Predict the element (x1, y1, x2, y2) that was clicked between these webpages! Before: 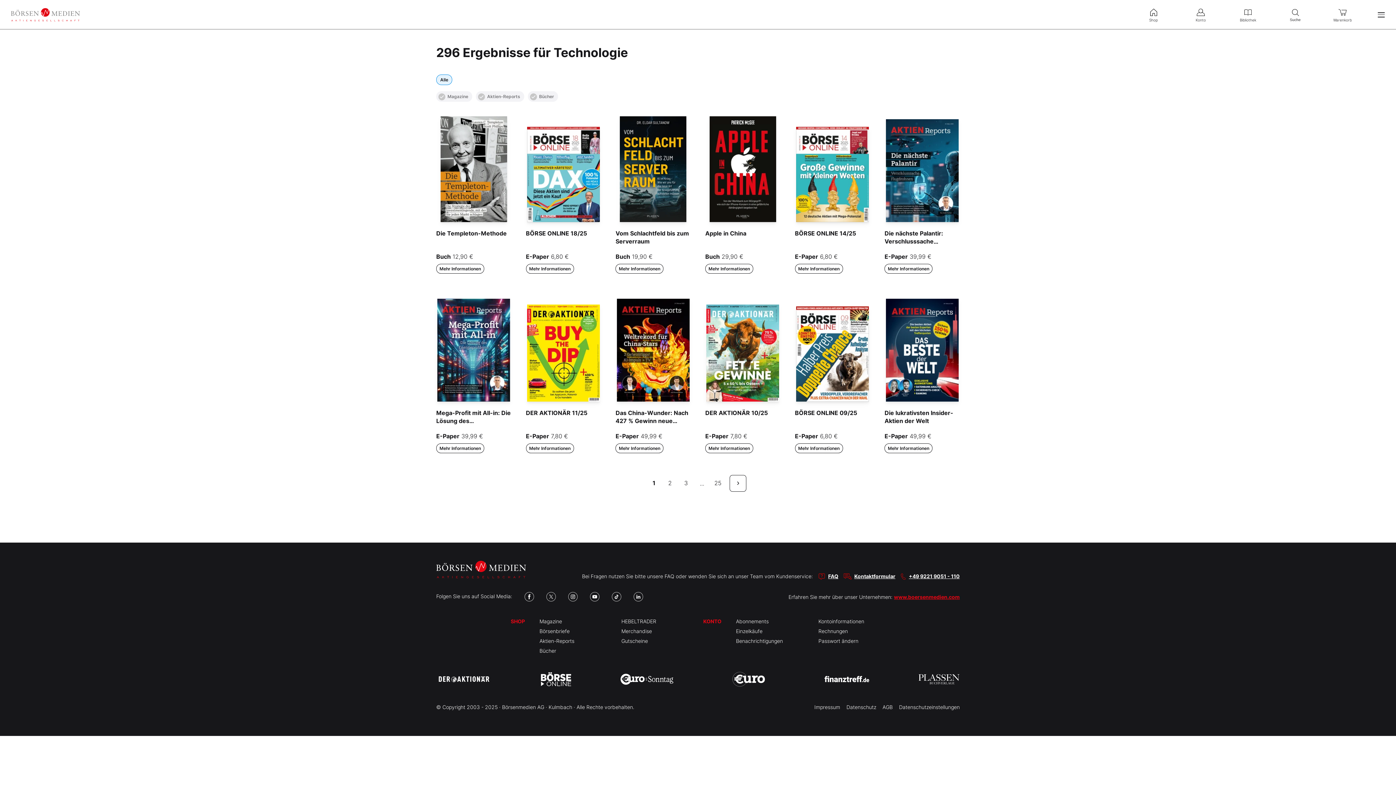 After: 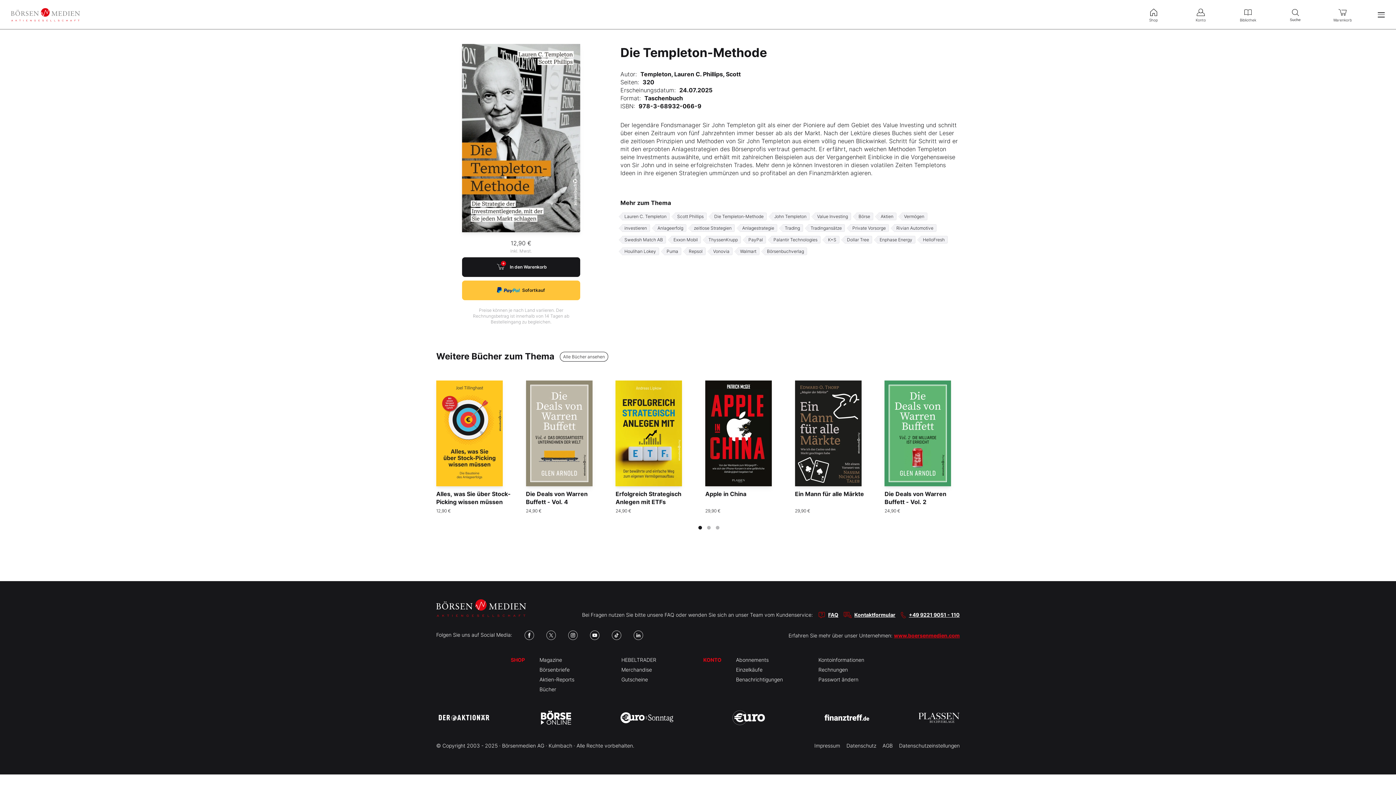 Action: label: Mehr Informationen bbox: (436, 264, 484, 273)